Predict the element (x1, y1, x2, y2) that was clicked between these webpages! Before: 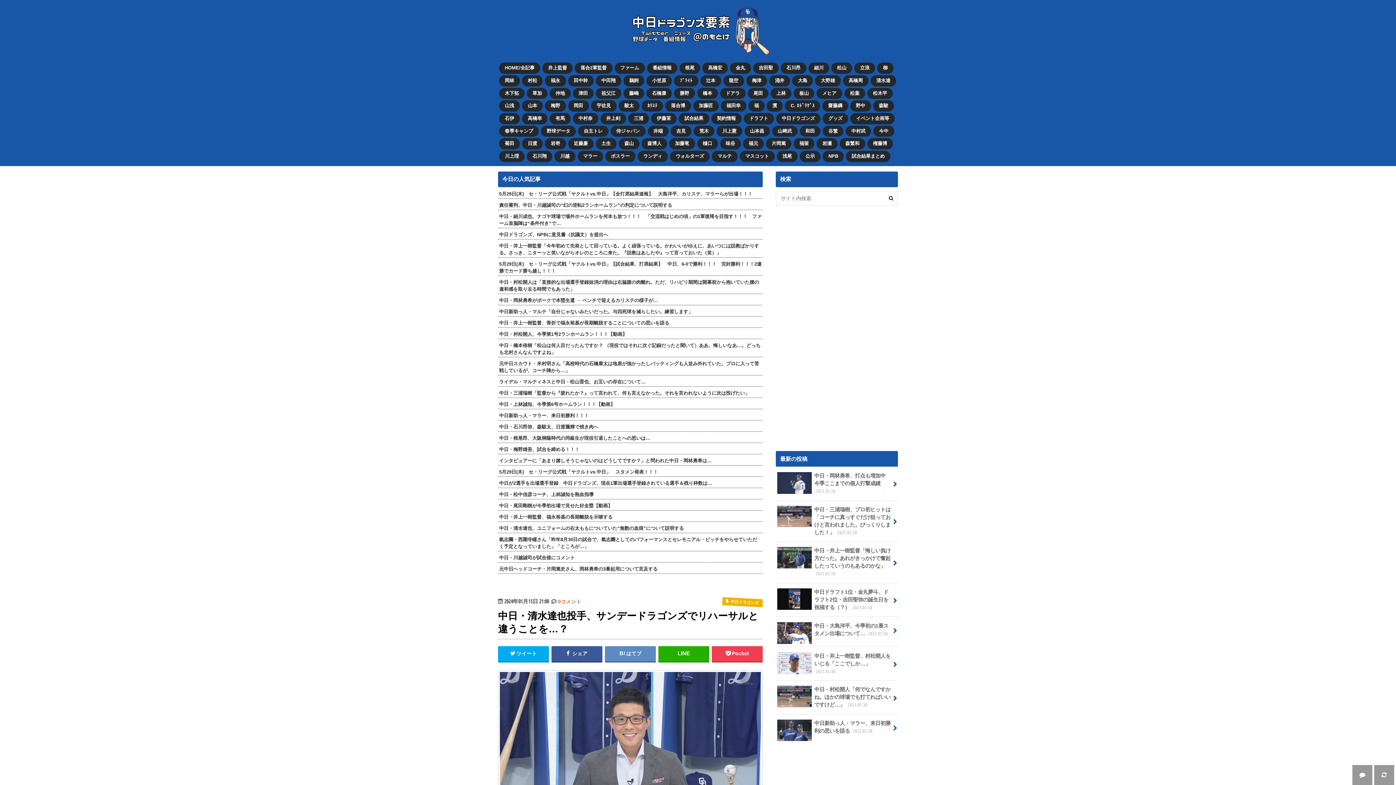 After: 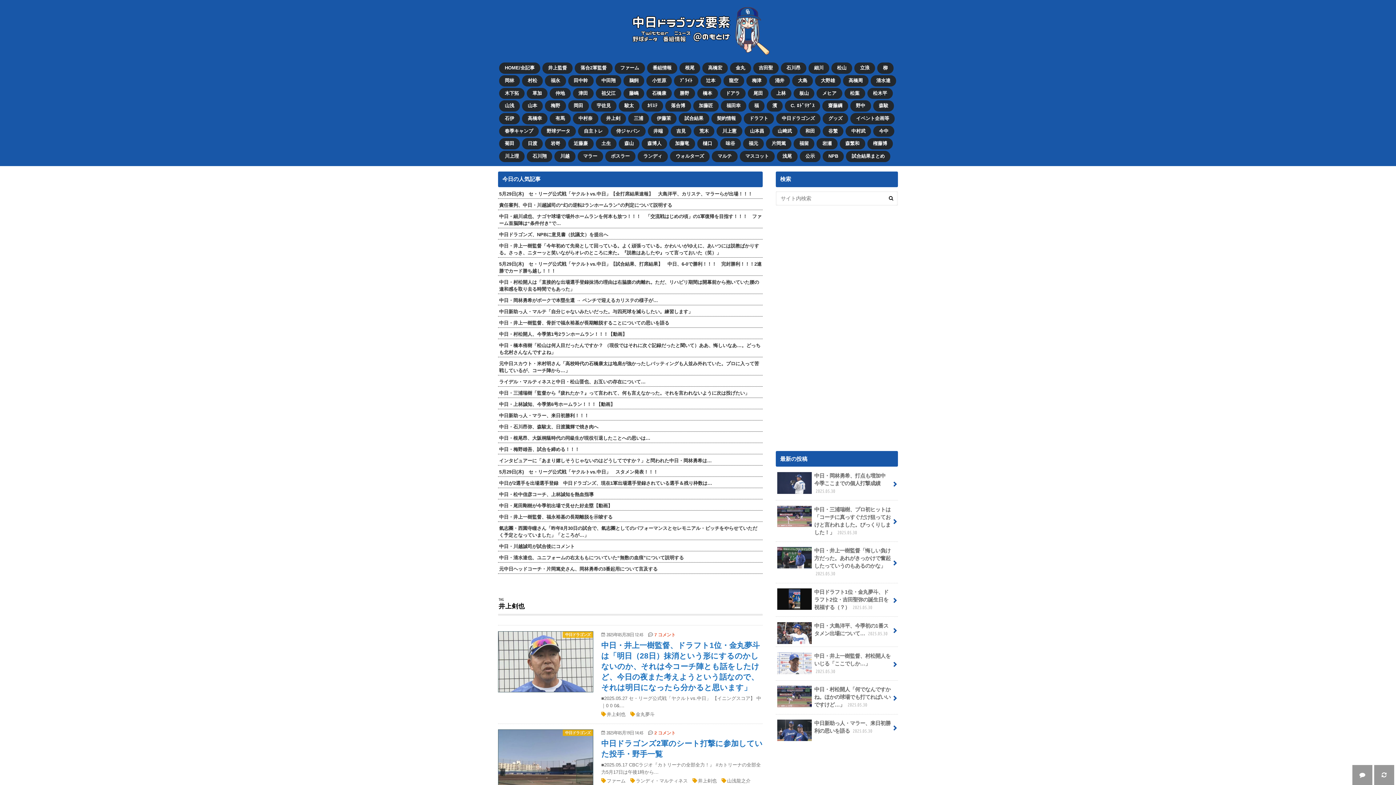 Action: label: 井上剣 bbox: (600, 114, 626, 124)